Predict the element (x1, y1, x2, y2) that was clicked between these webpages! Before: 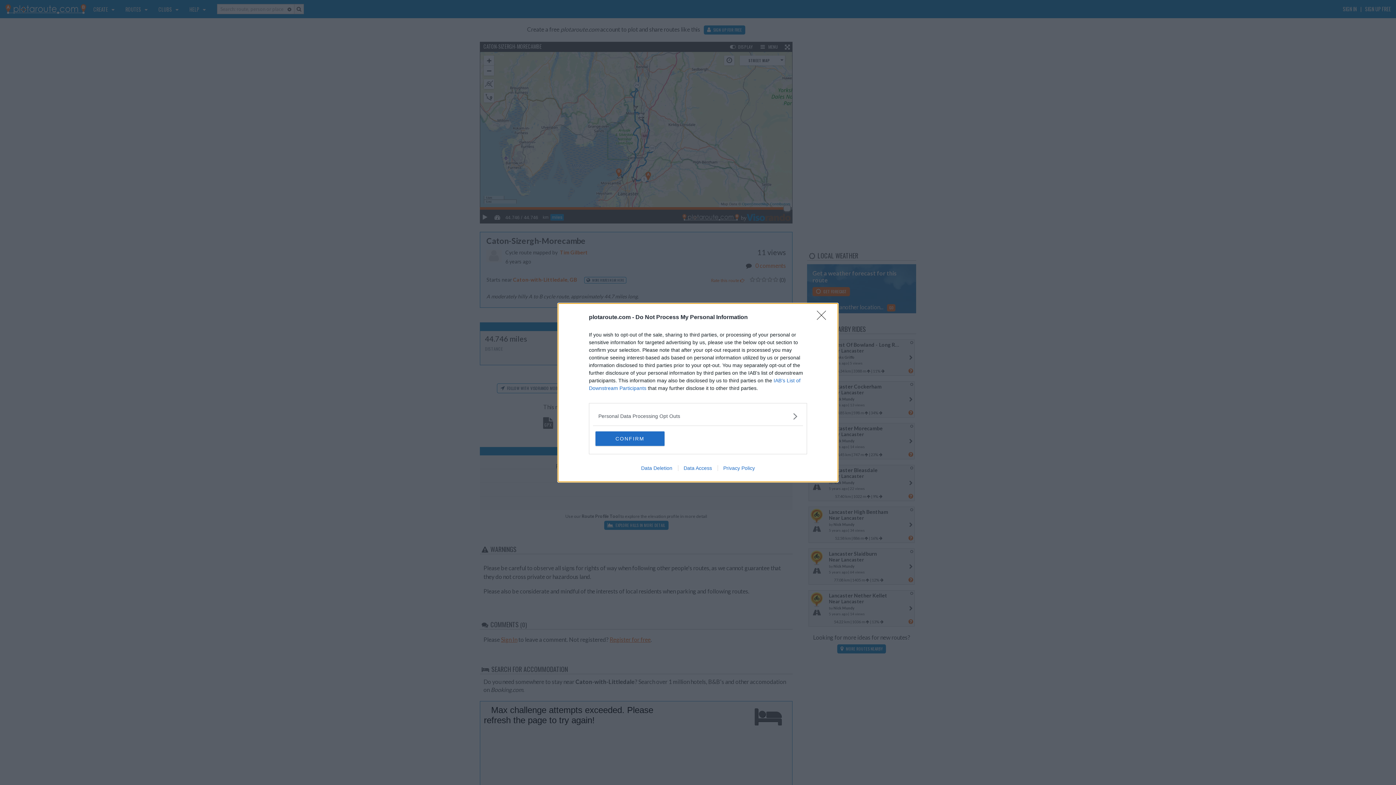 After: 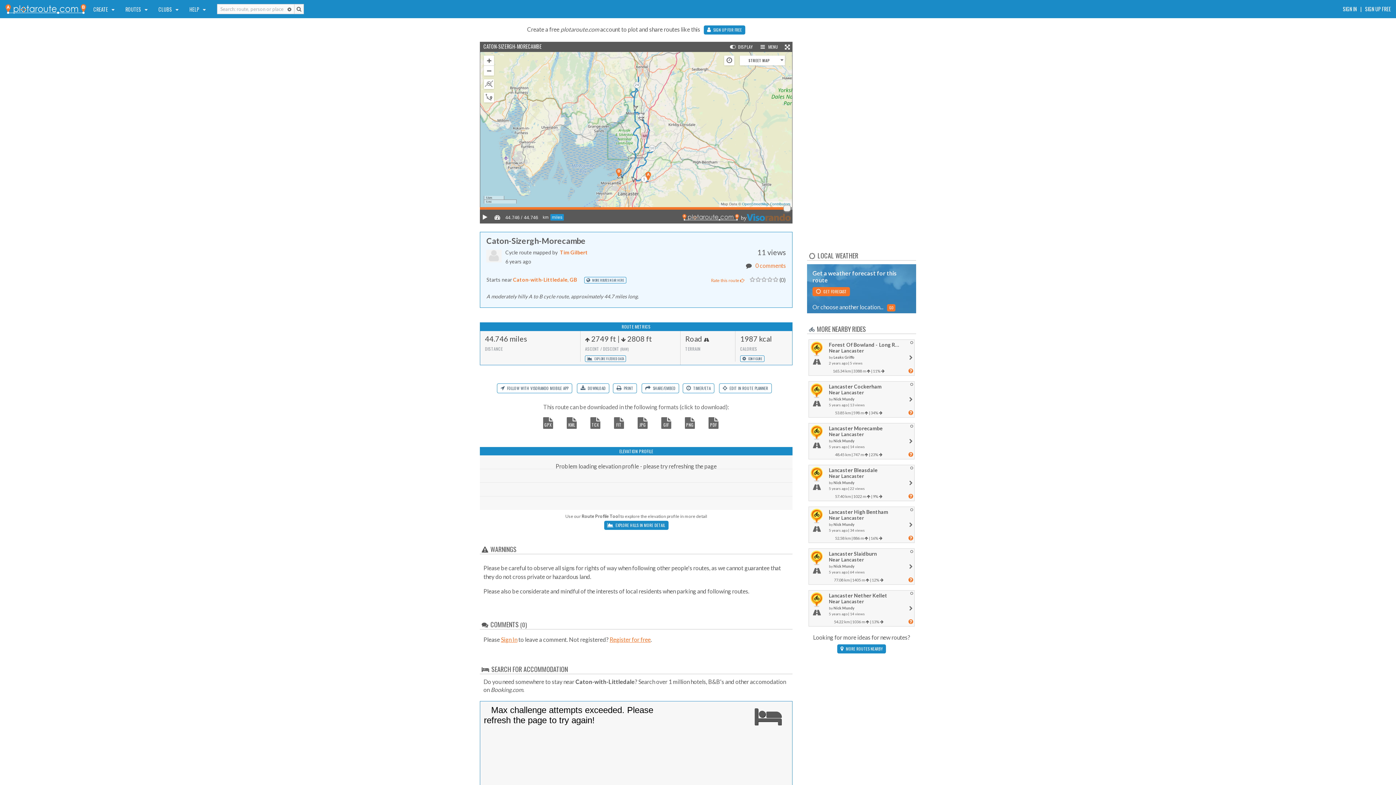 Action: bbox: (817, 310, 830, 324) label: Close